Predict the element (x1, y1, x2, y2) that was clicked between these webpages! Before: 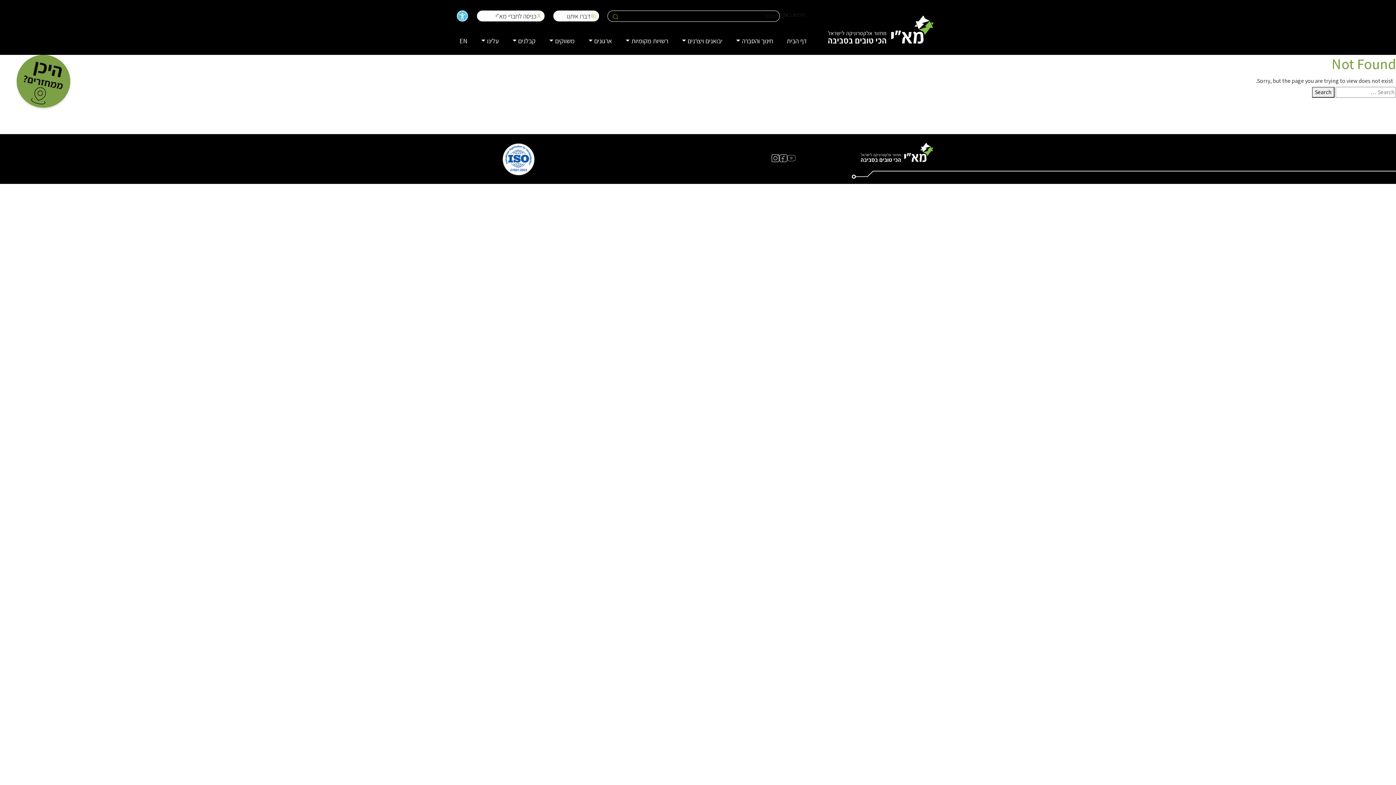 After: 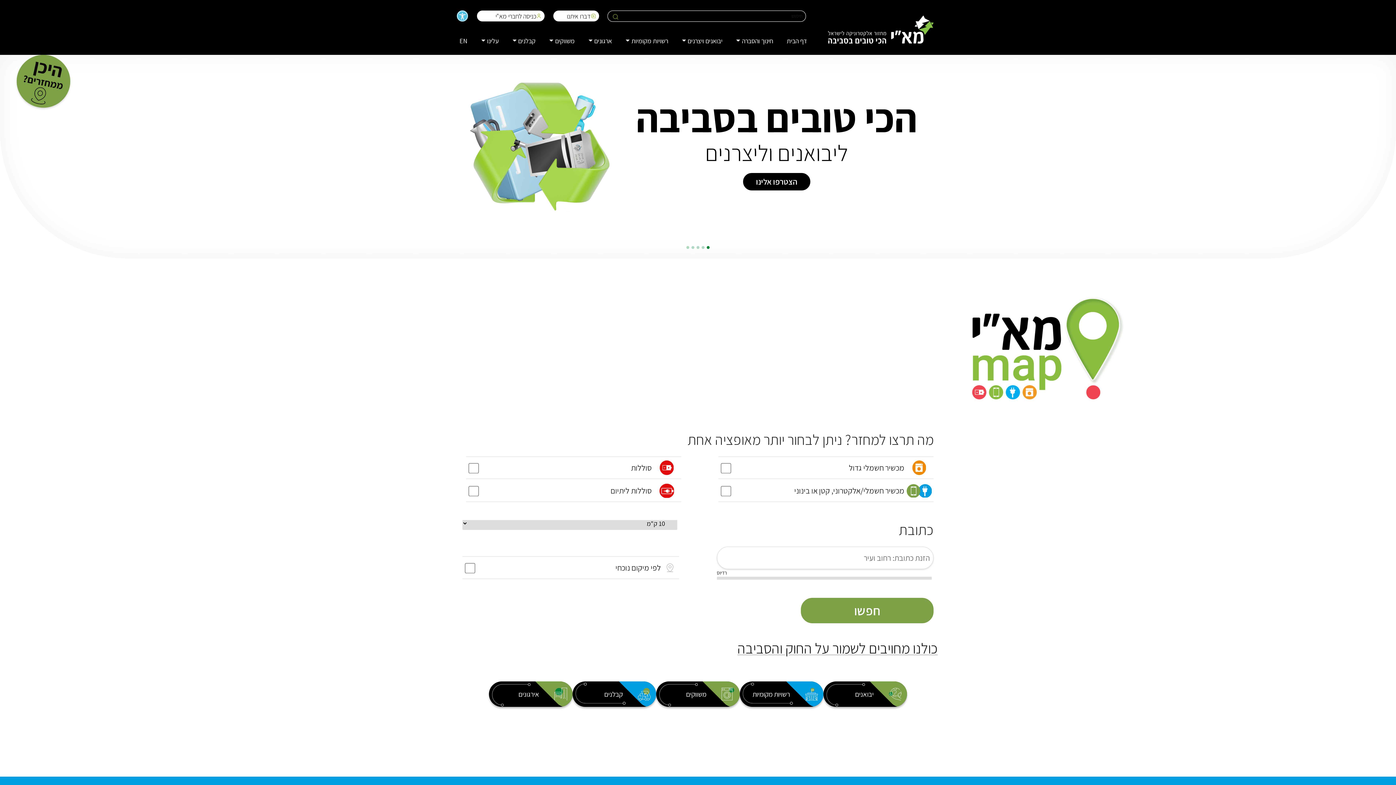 Action: bbox: (816, 13, 933, 45)